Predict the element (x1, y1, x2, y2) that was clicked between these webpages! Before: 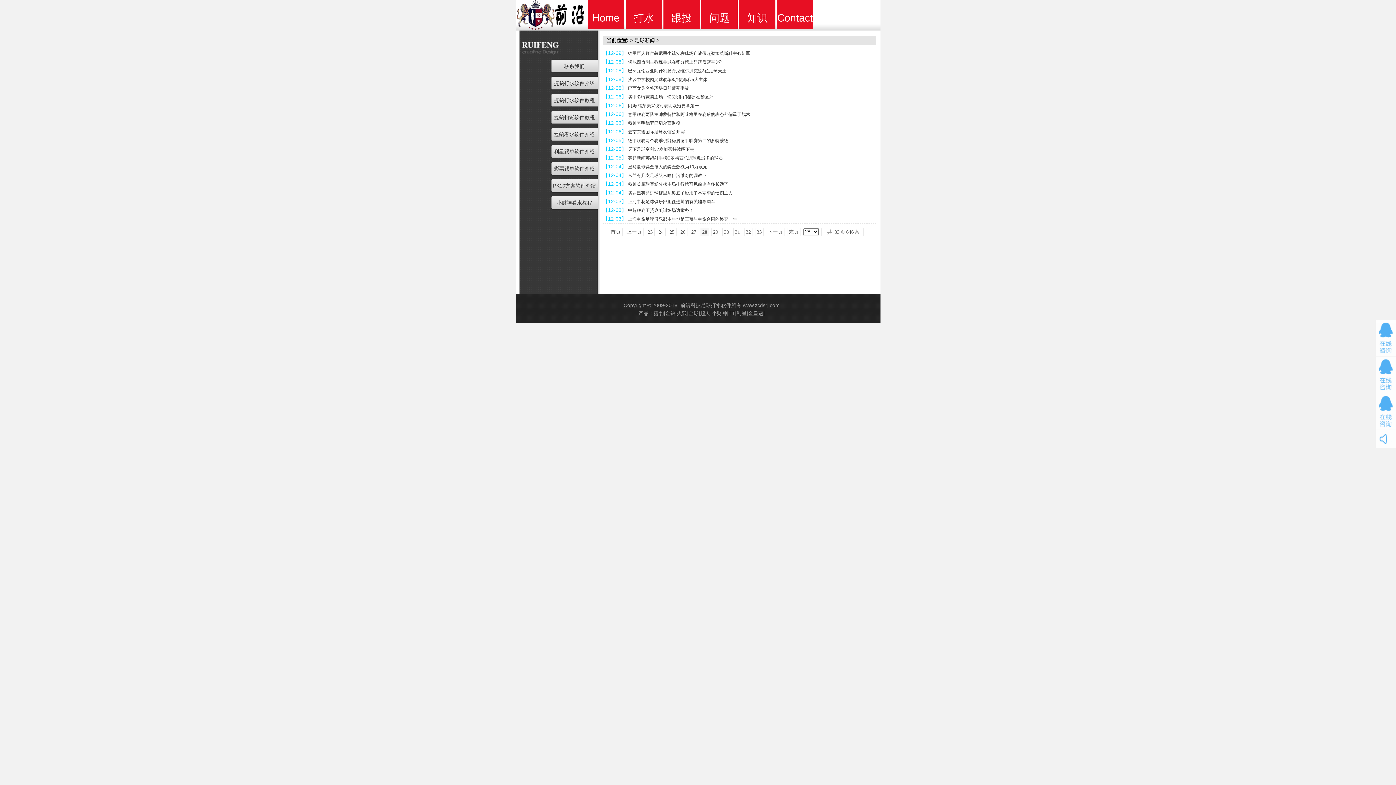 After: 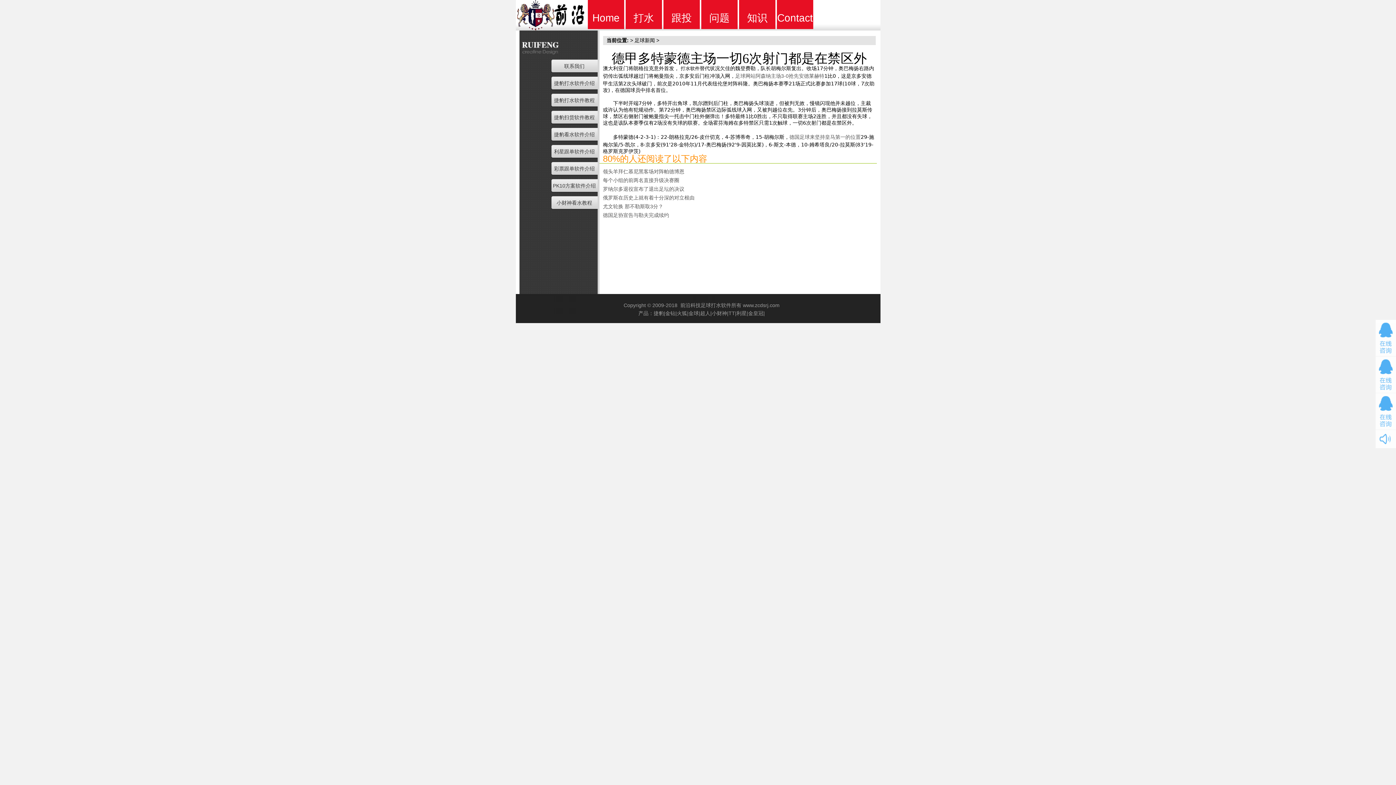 Action: label: 德甲多特蒙德主场一切6次射门都是在禁区外 bbox: (628, 94, 713, 99)